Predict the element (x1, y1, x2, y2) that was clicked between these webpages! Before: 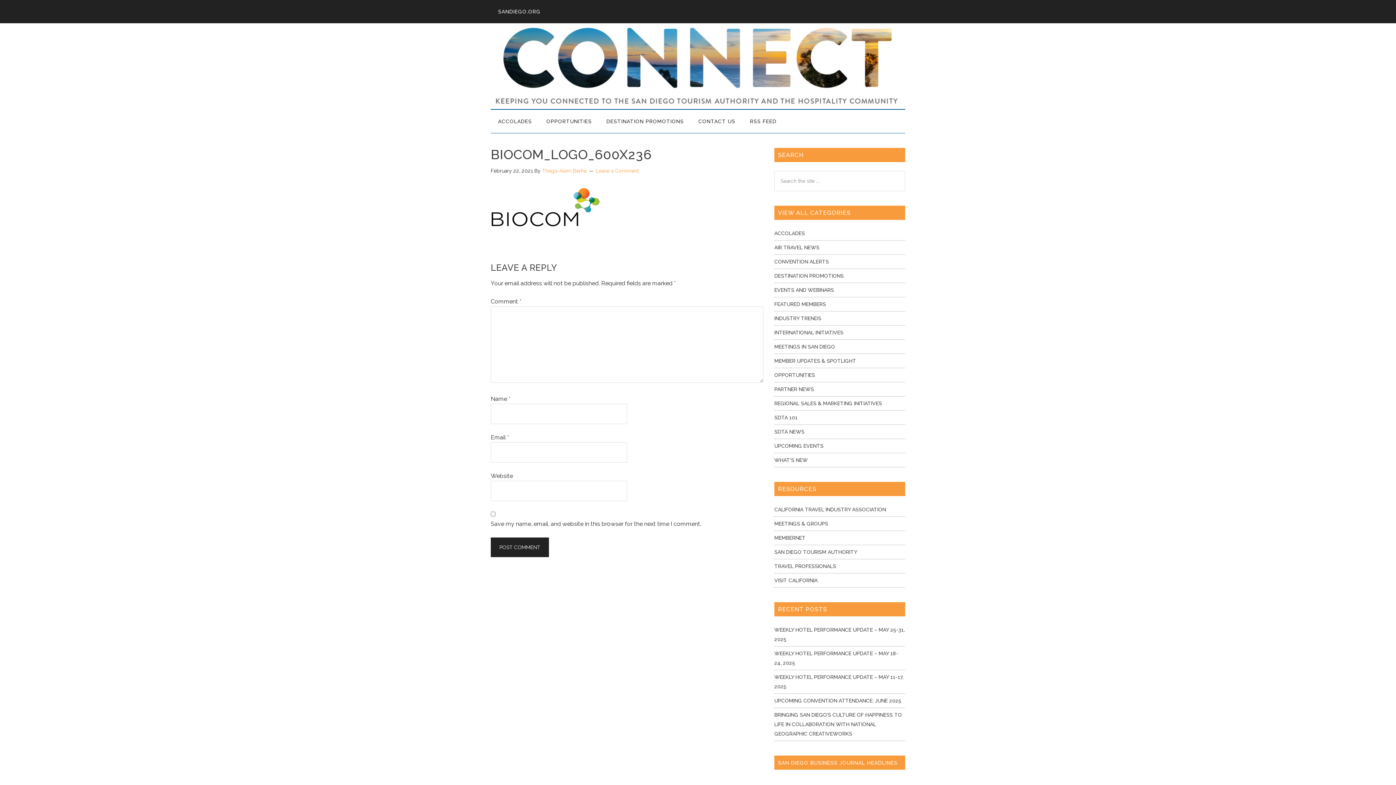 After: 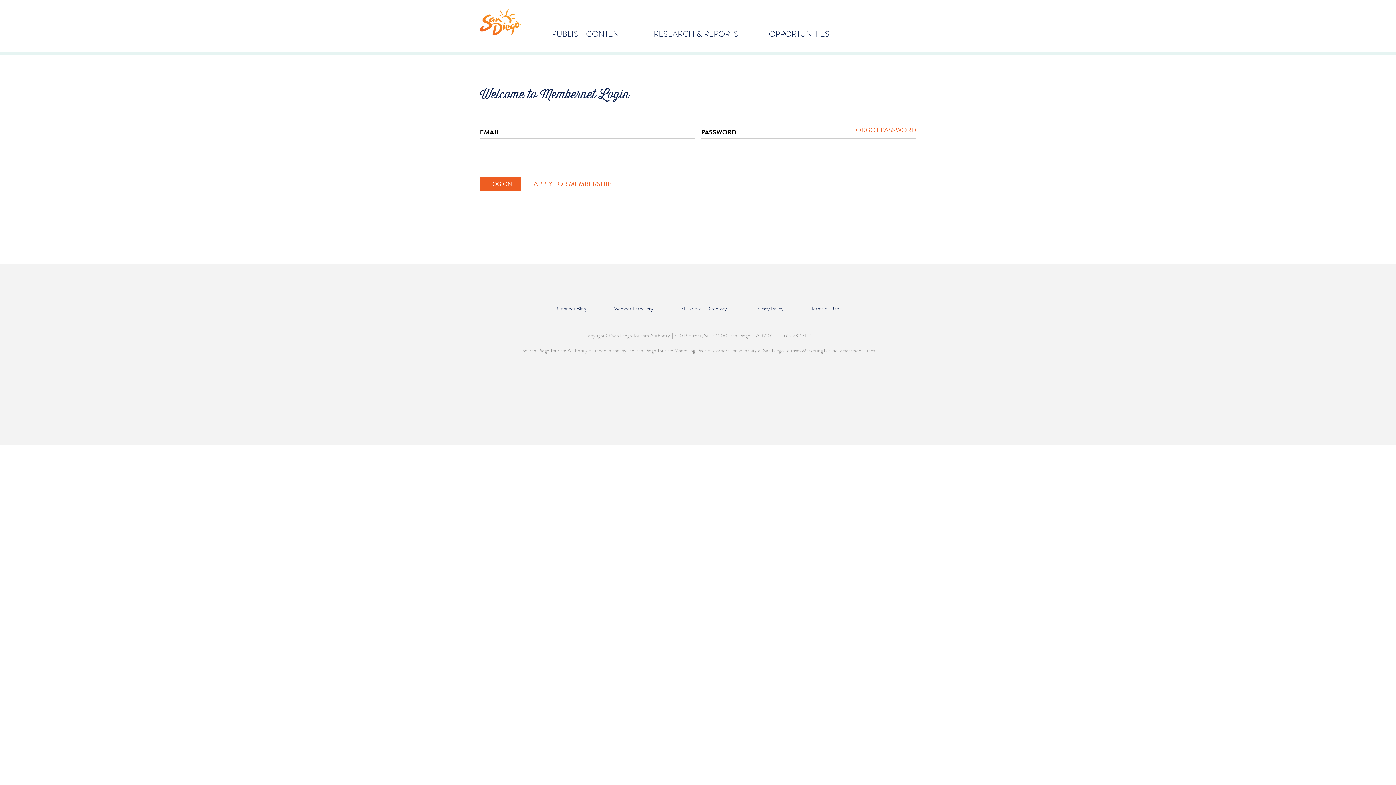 Action: label: MEMBERNET bbox: (774, 535, 805, 541)